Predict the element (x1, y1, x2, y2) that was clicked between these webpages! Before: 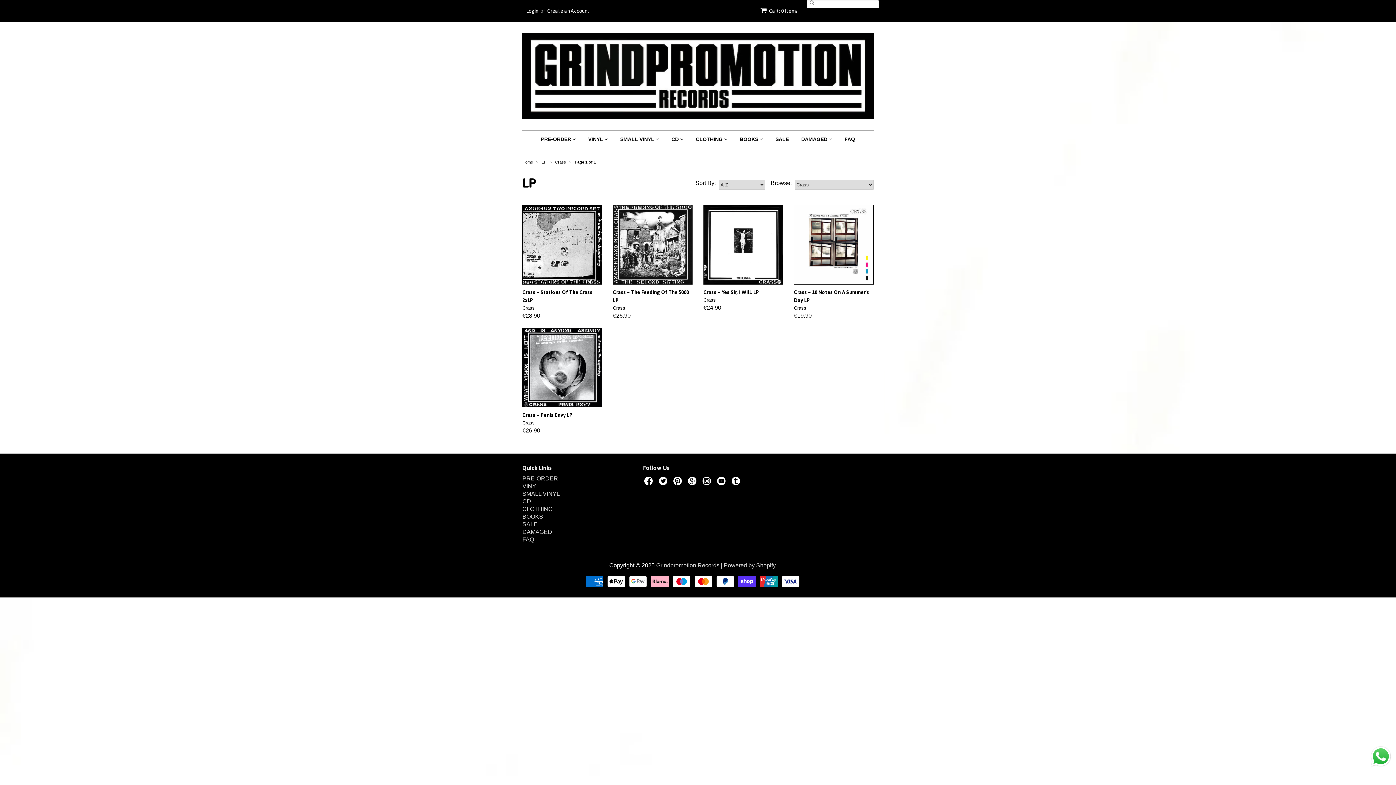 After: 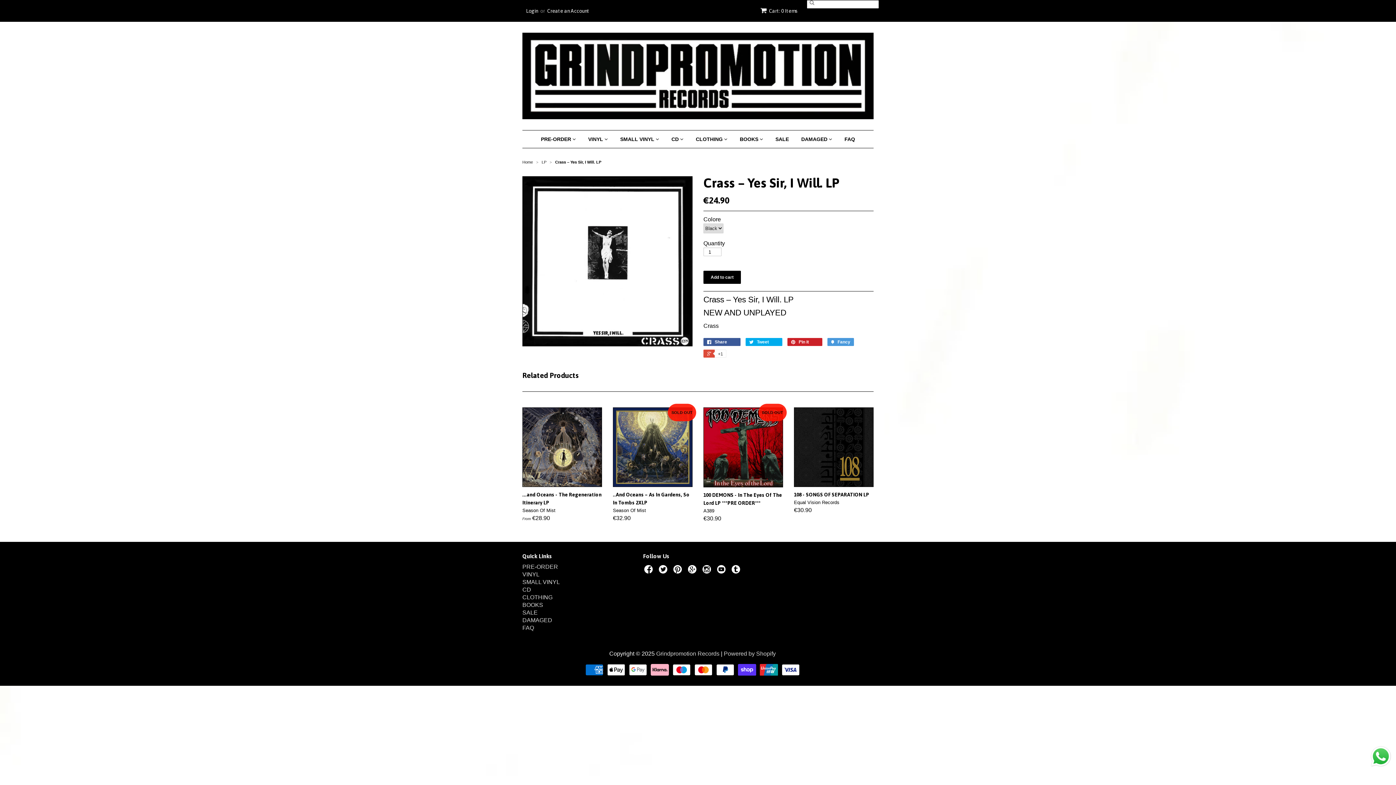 Action: bbox: (703, 286, 783, 312) label: Crass ‎– Yes Sir, I Will. LP
Crass
€24.90